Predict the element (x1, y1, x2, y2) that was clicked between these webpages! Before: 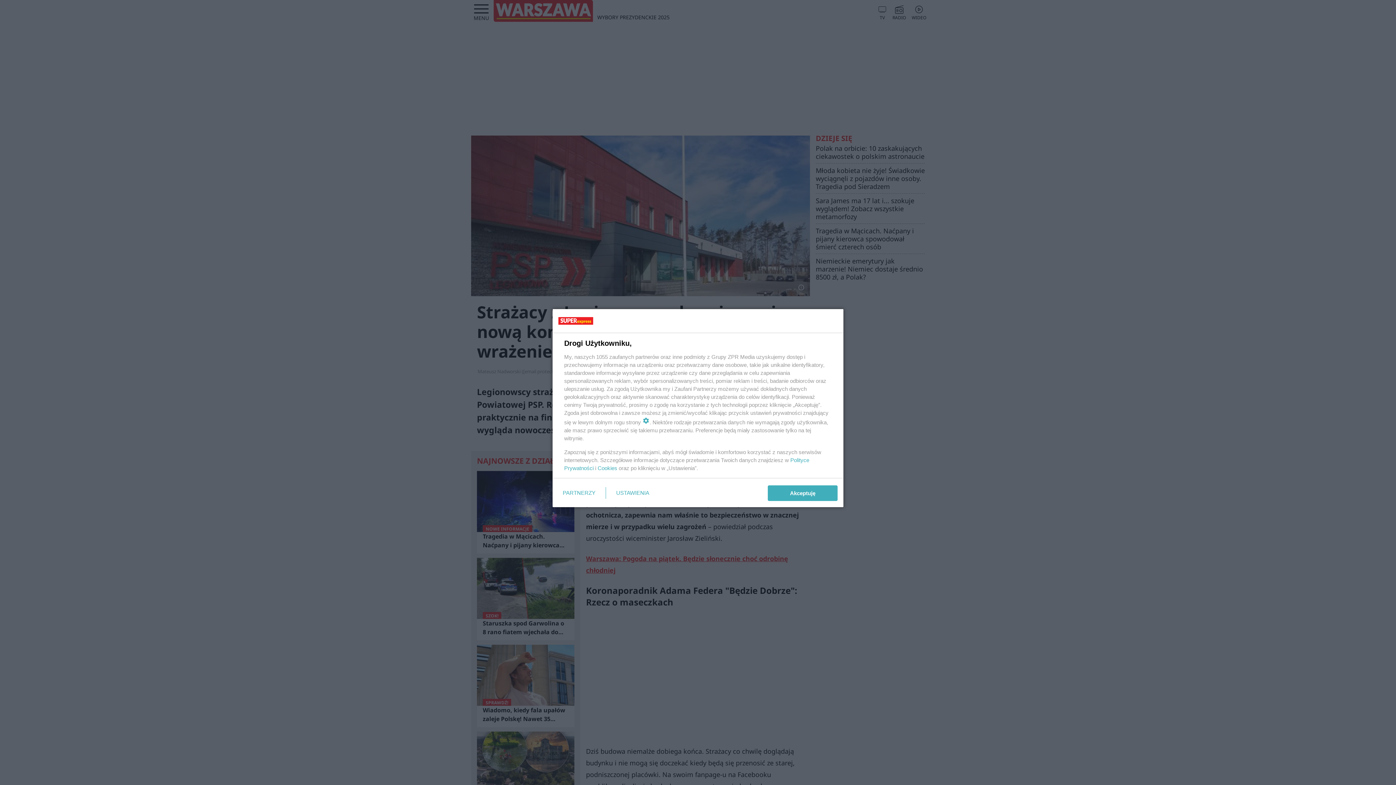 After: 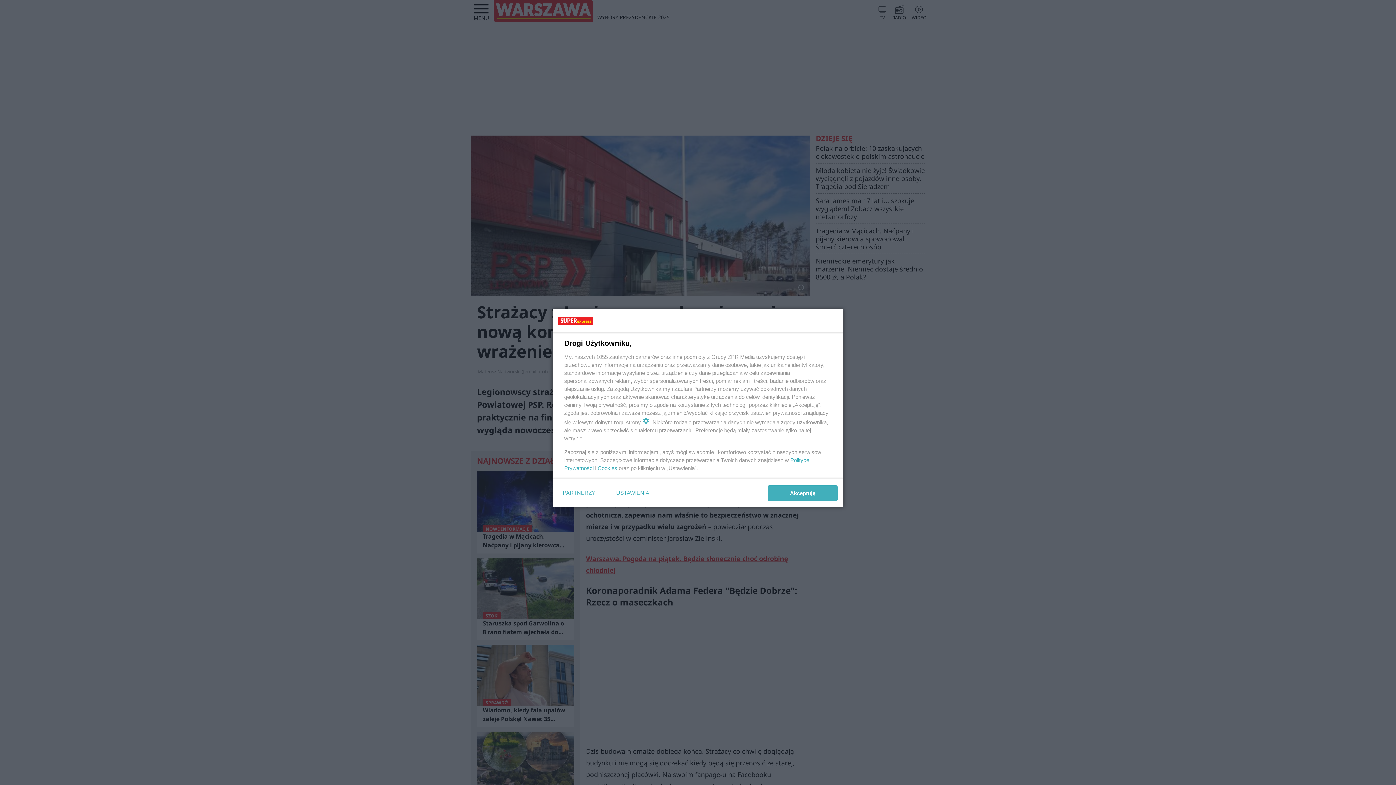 Action: label: Cookies bbox: (597, 465, 617, 471)